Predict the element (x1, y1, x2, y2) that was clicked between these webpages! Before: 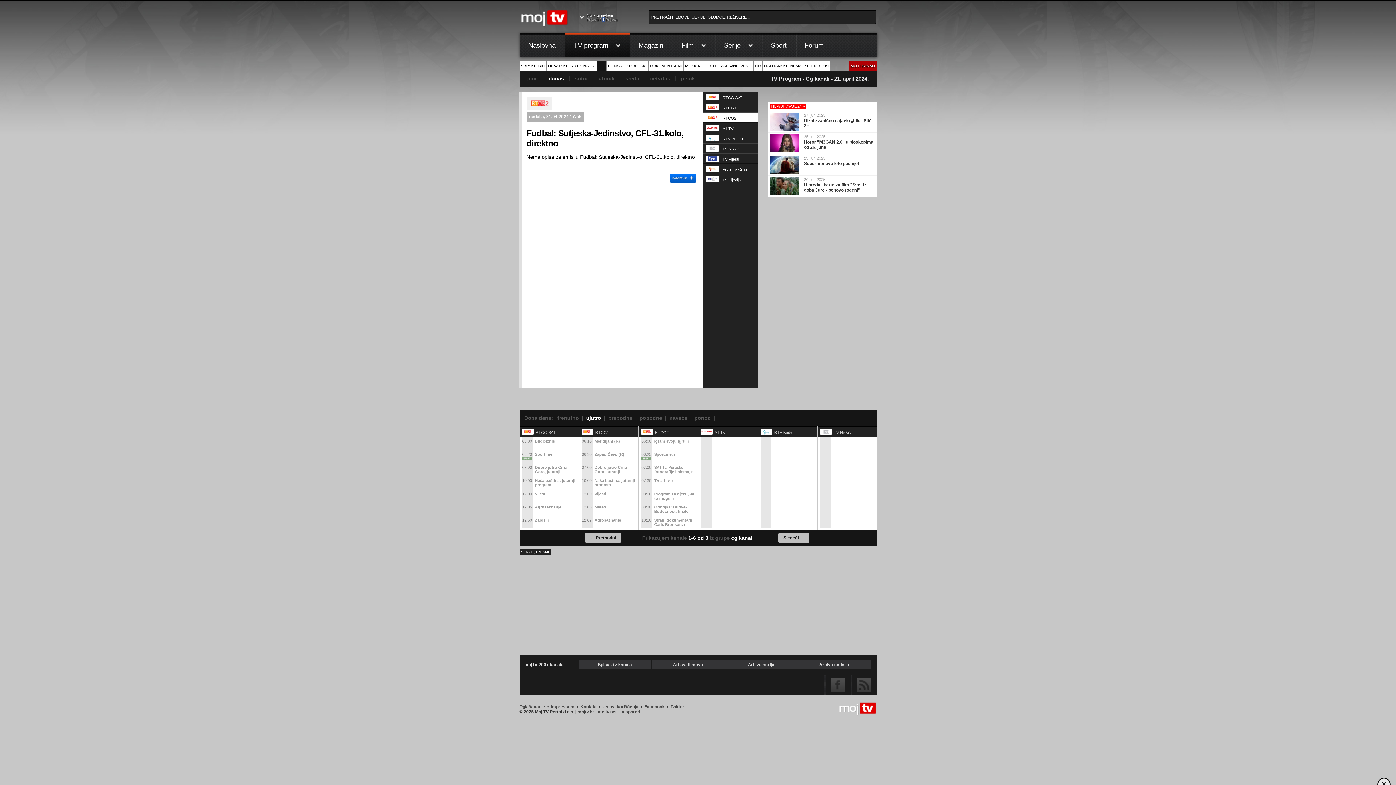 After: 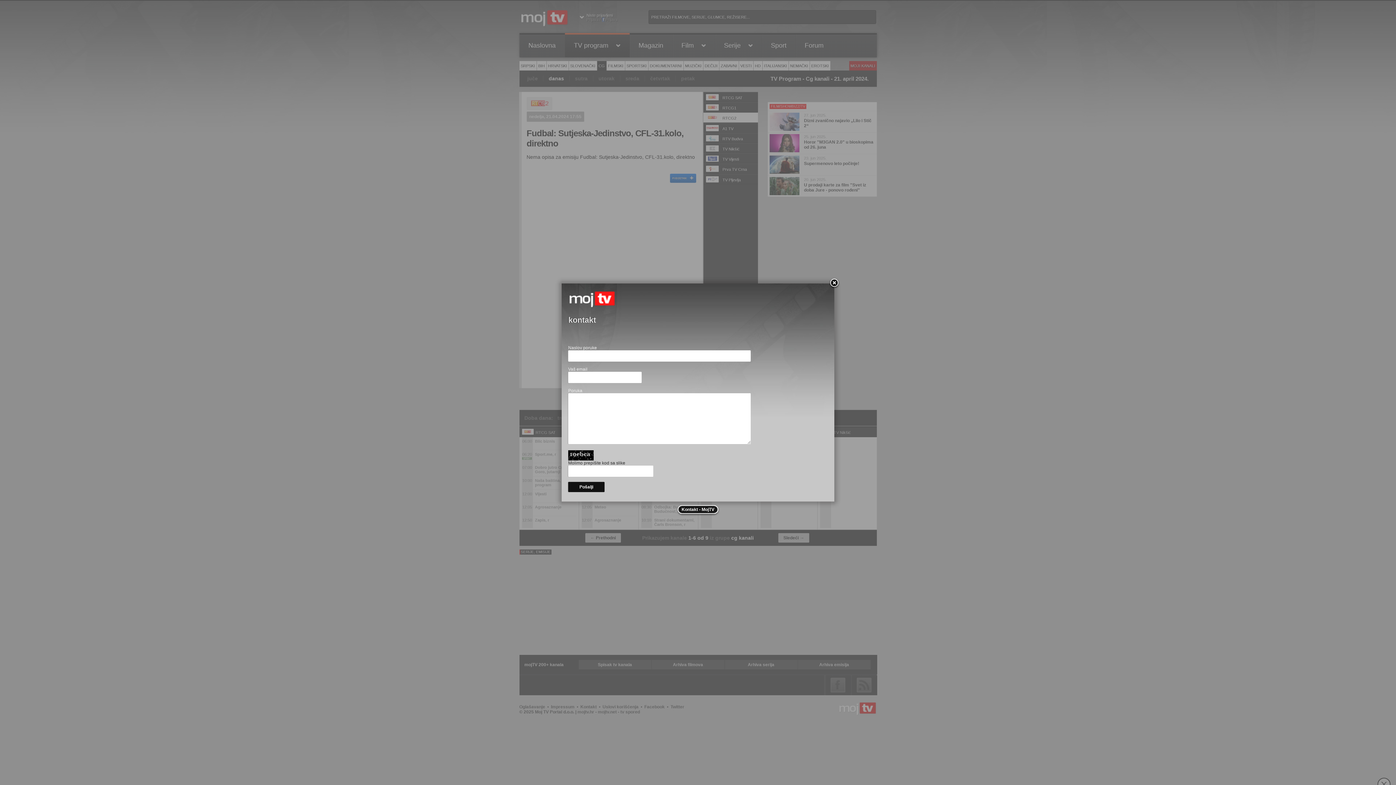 Action: bbox: (580, 704, 596, 709) label: Kontakt